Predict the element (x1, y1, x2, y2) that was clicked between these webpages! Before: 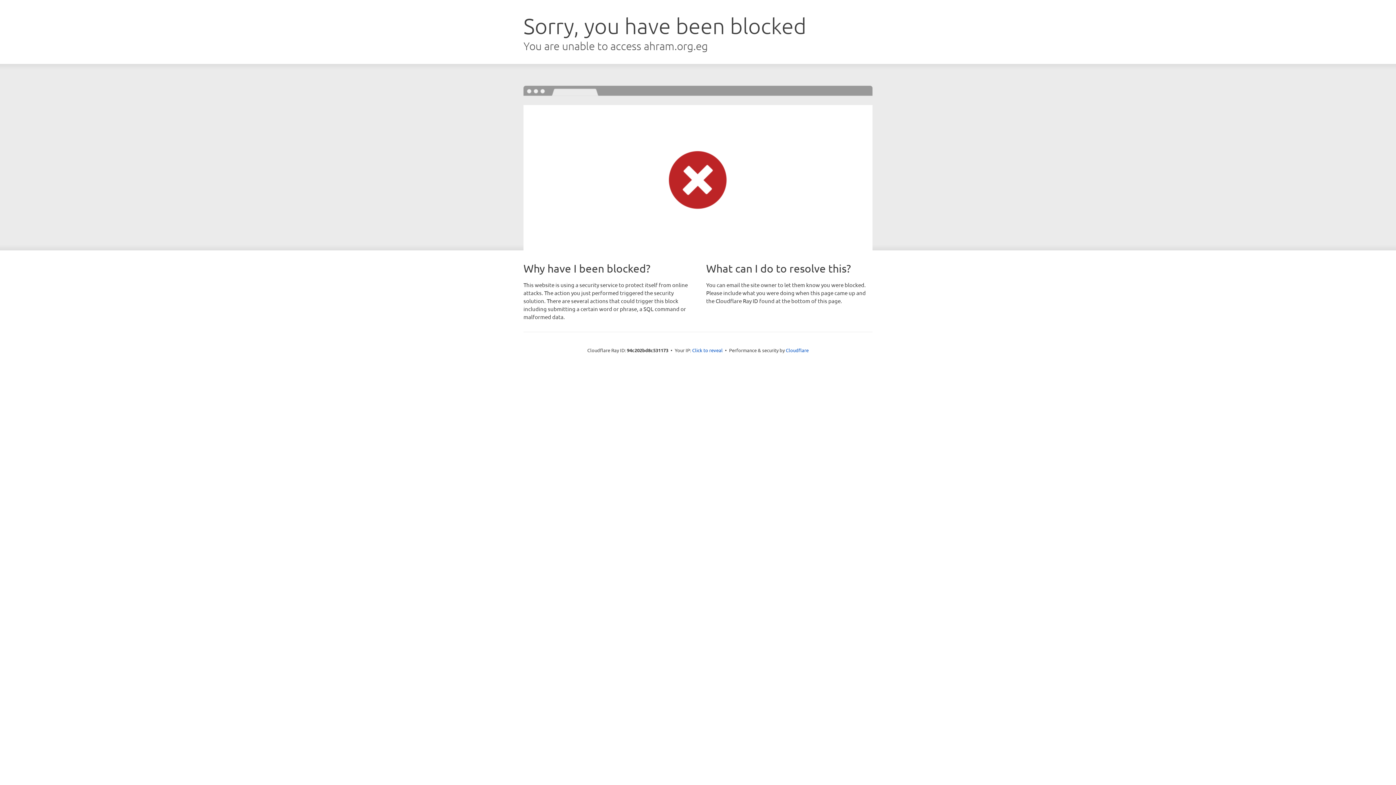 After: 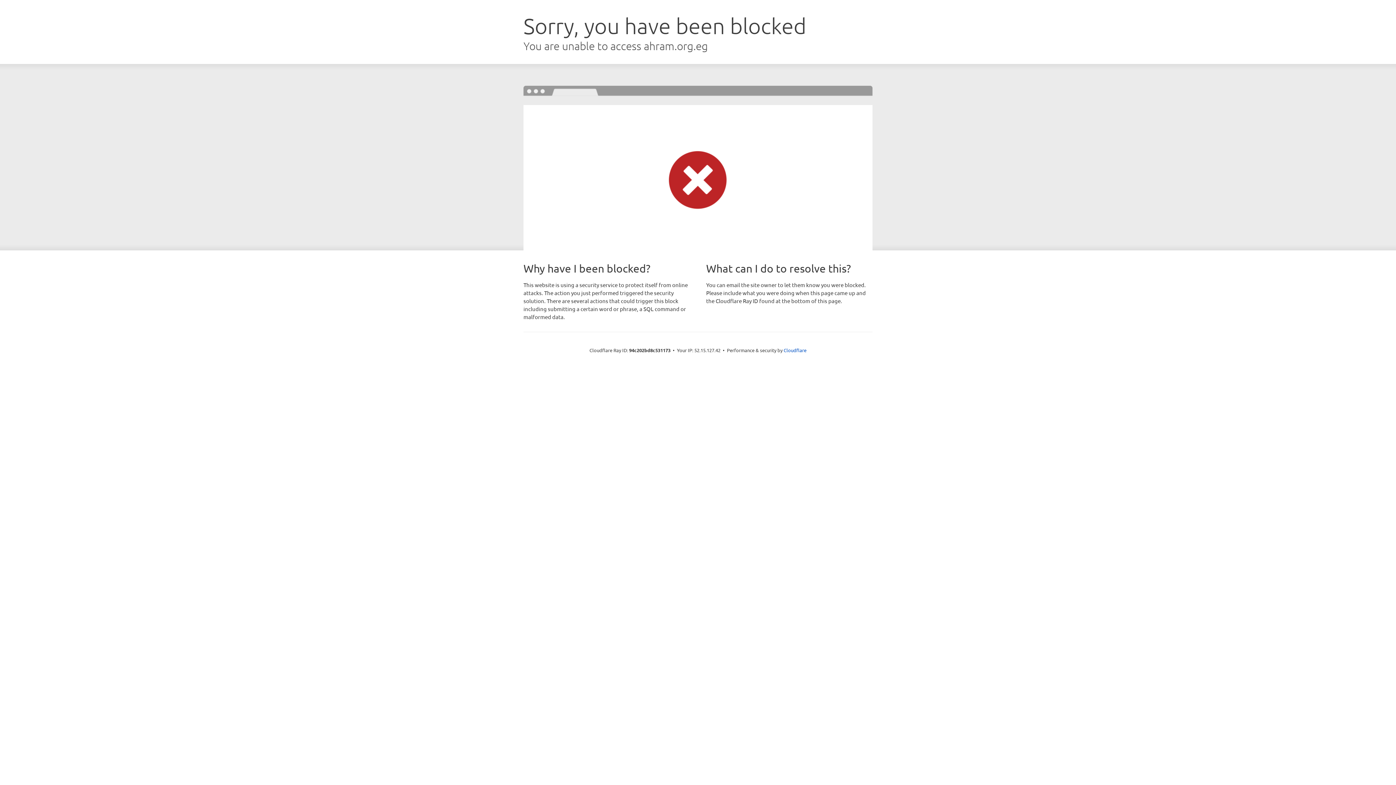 Action: bbox: (692, 346, 722, 353) label: Click to reveal